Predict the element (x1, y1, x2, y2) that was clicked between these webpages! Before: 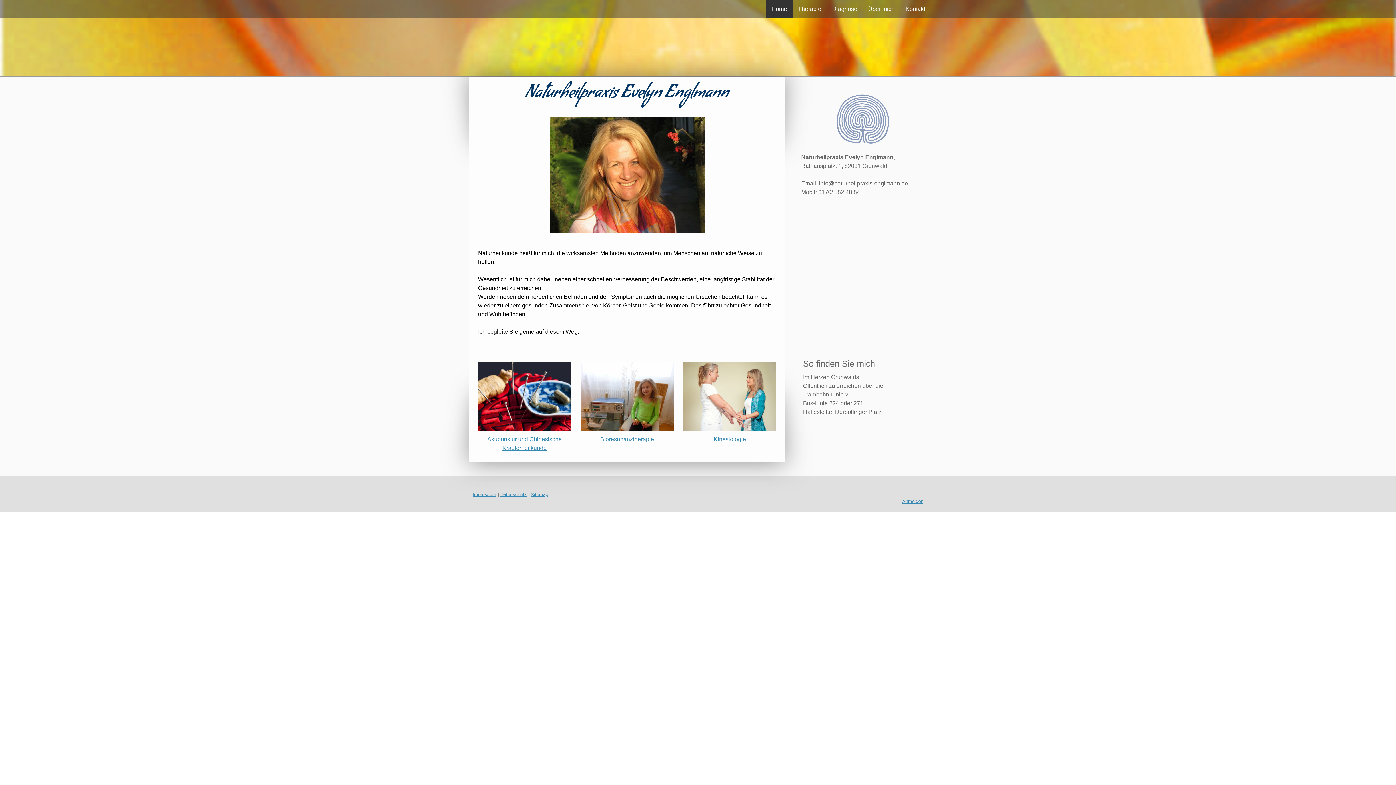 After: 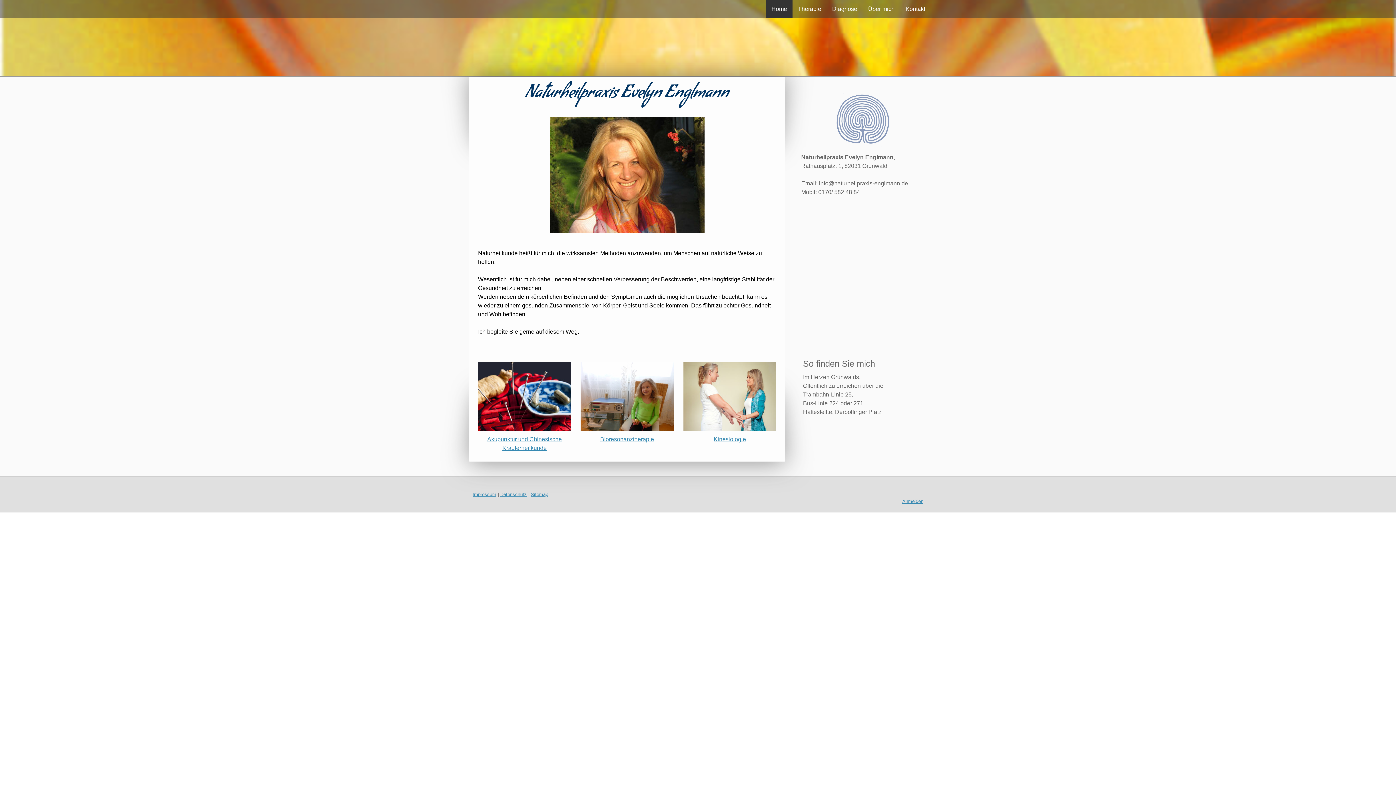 Action: bbox: (766, 0, 792, 18) label: Home